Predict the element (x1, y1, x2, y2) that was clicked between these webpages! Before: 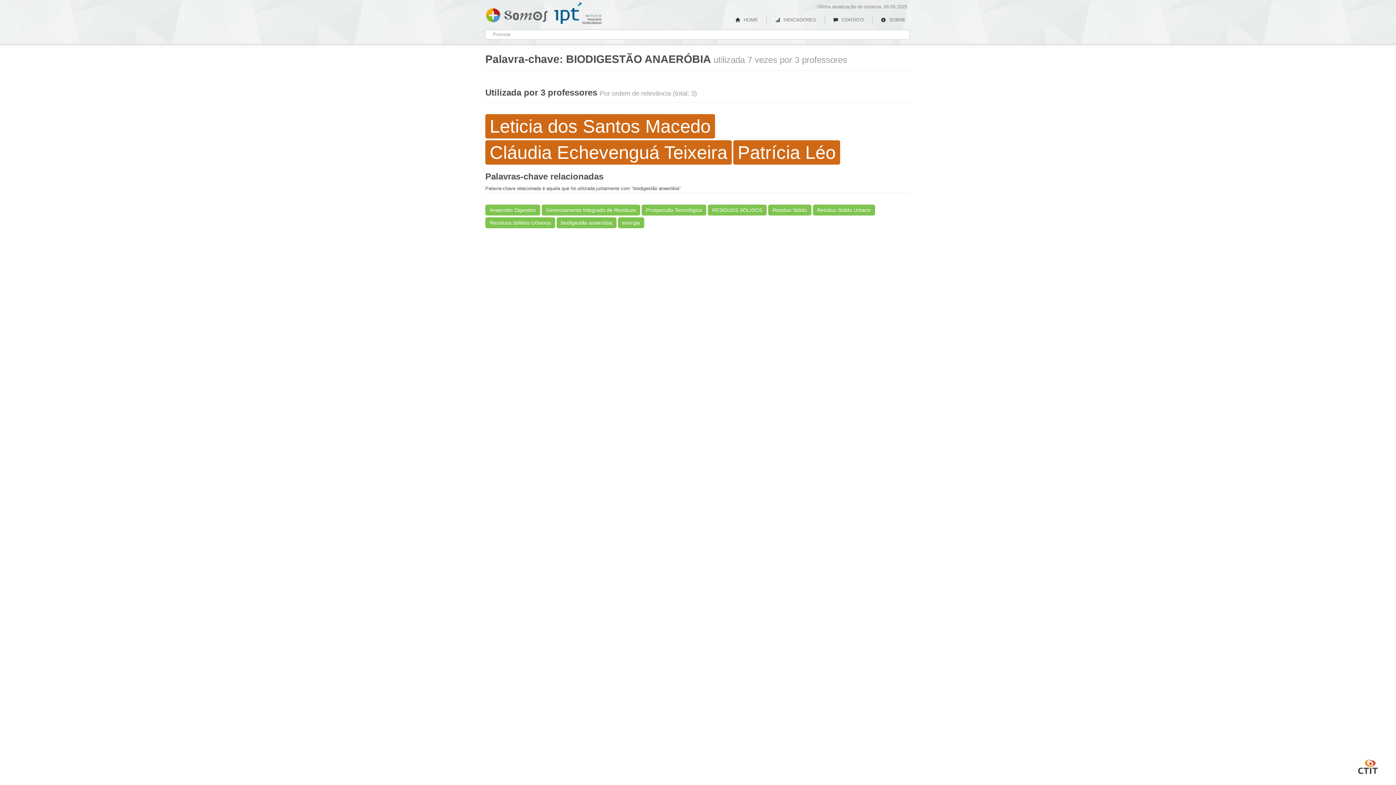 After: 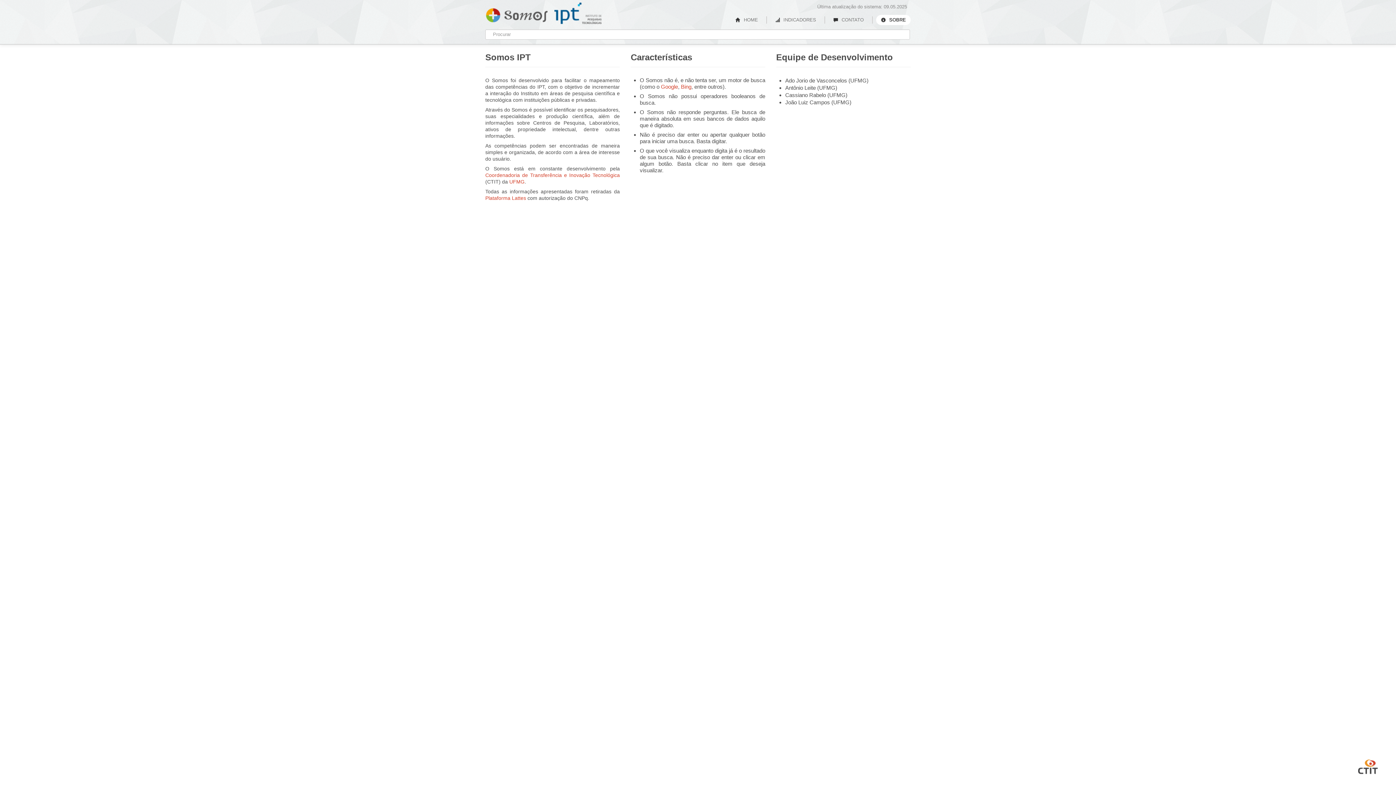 Action: bbox: (1358, 757, 1378, 774) label: CTIT UFMG